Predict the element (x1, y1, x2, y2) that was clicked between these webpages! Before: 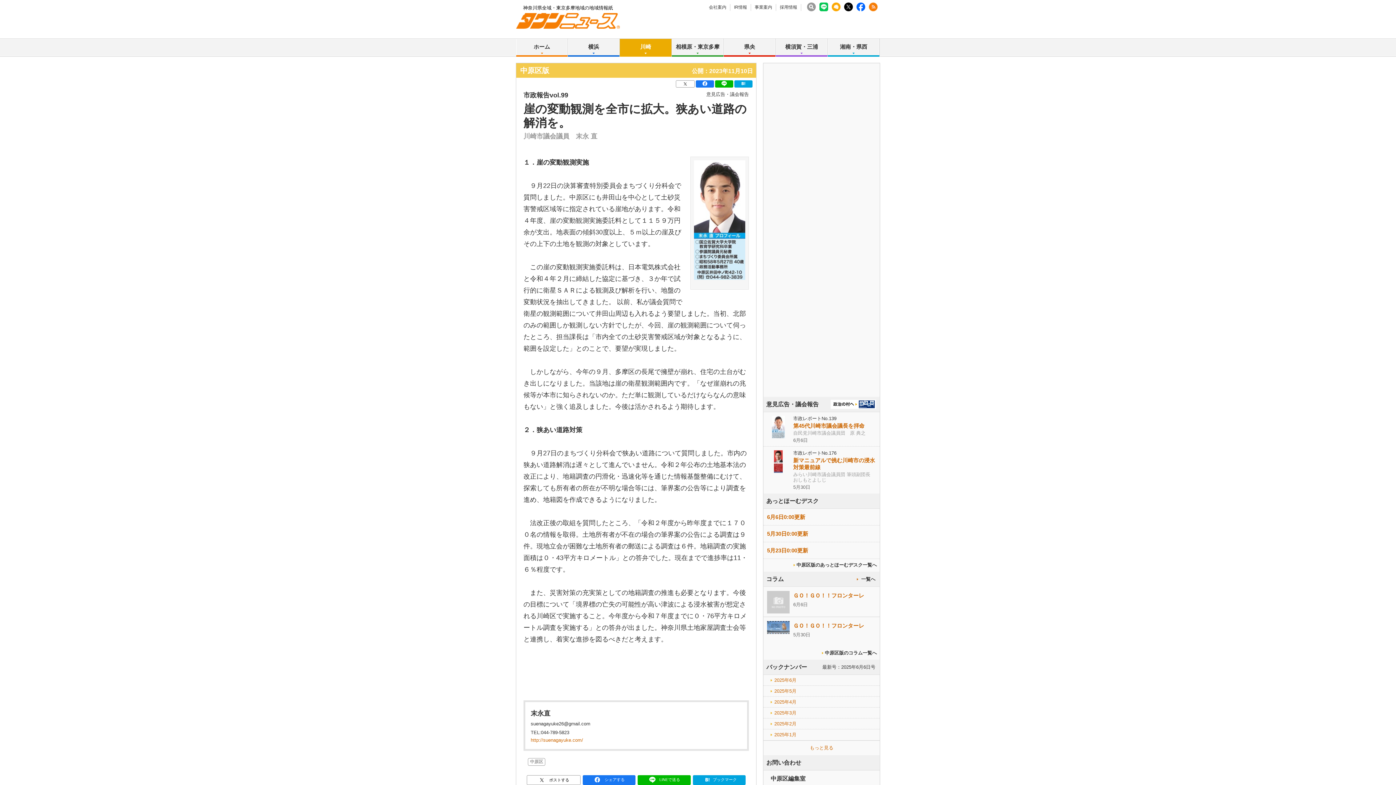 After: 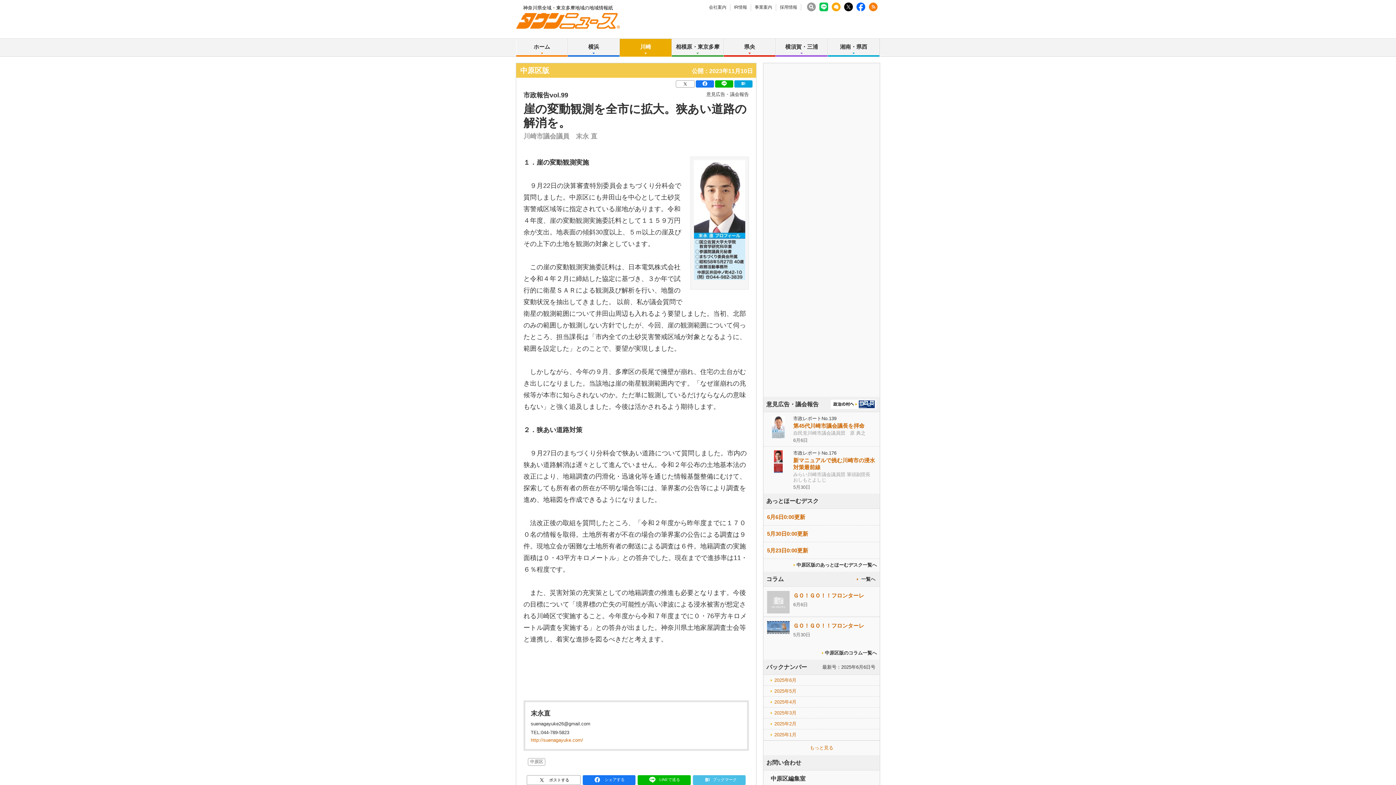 Action: bbox: (692, 775, 745, 784) label: ブックマーク